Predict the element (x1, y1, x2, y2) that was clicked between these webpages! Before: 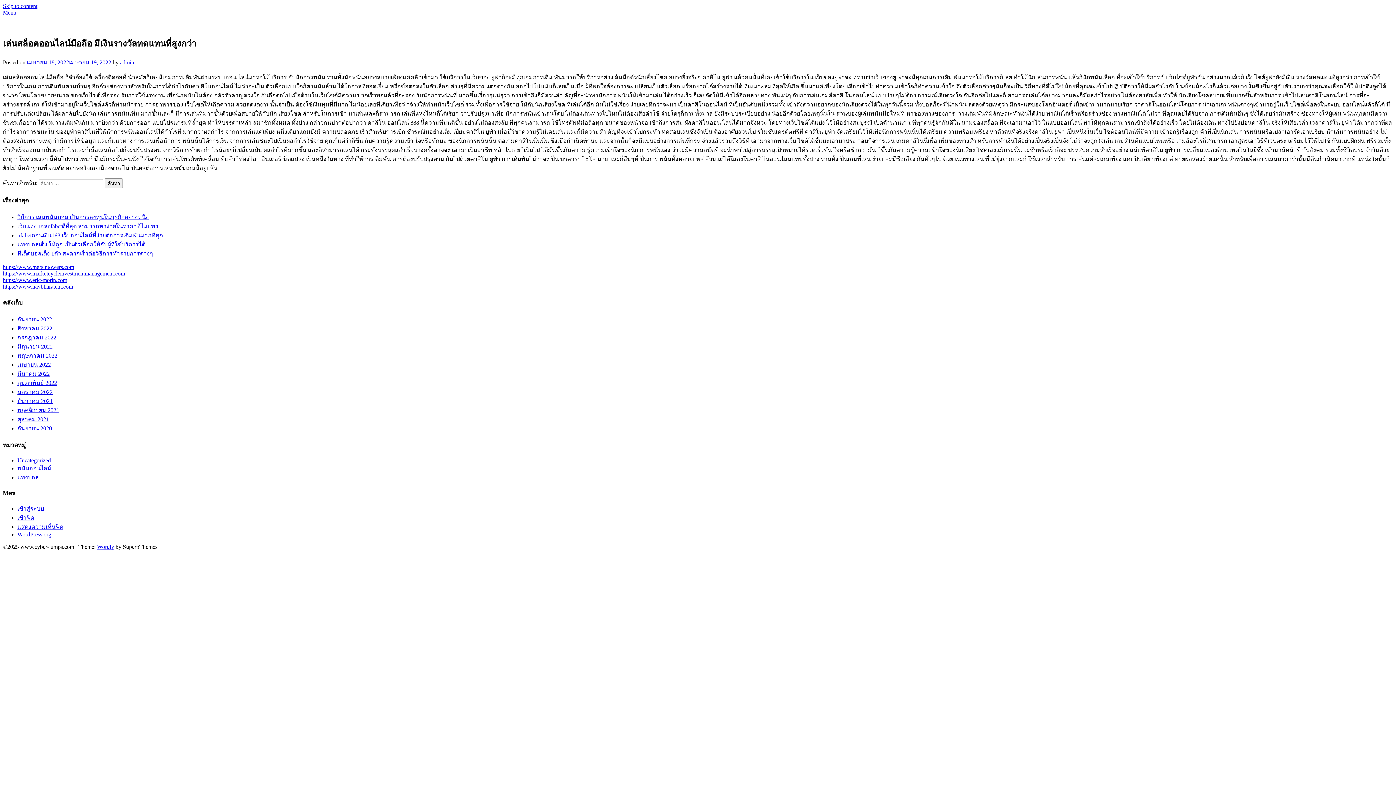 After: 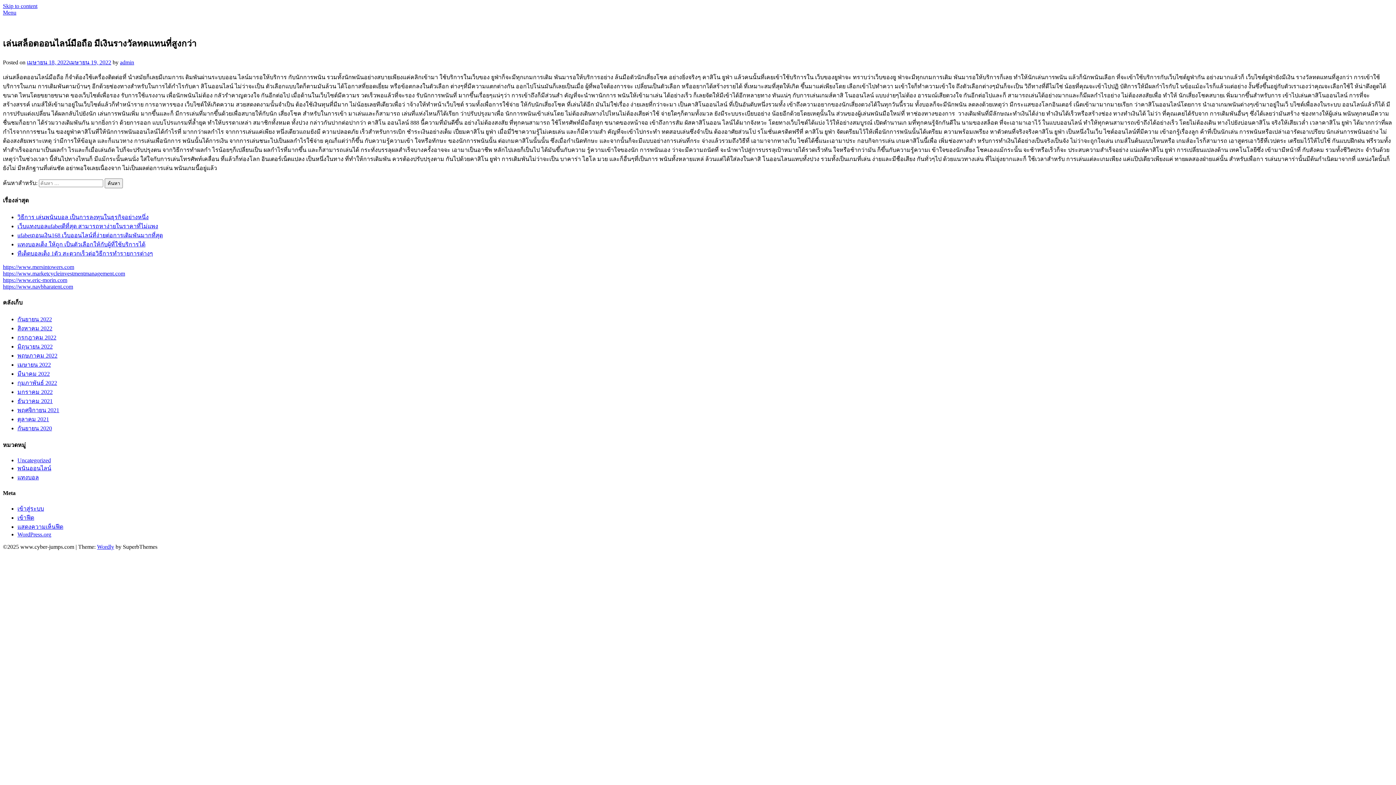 Action: label: เมษายน 18, 2022เมษายน 19, 2022 bbox: (26, 59, 111, 65)